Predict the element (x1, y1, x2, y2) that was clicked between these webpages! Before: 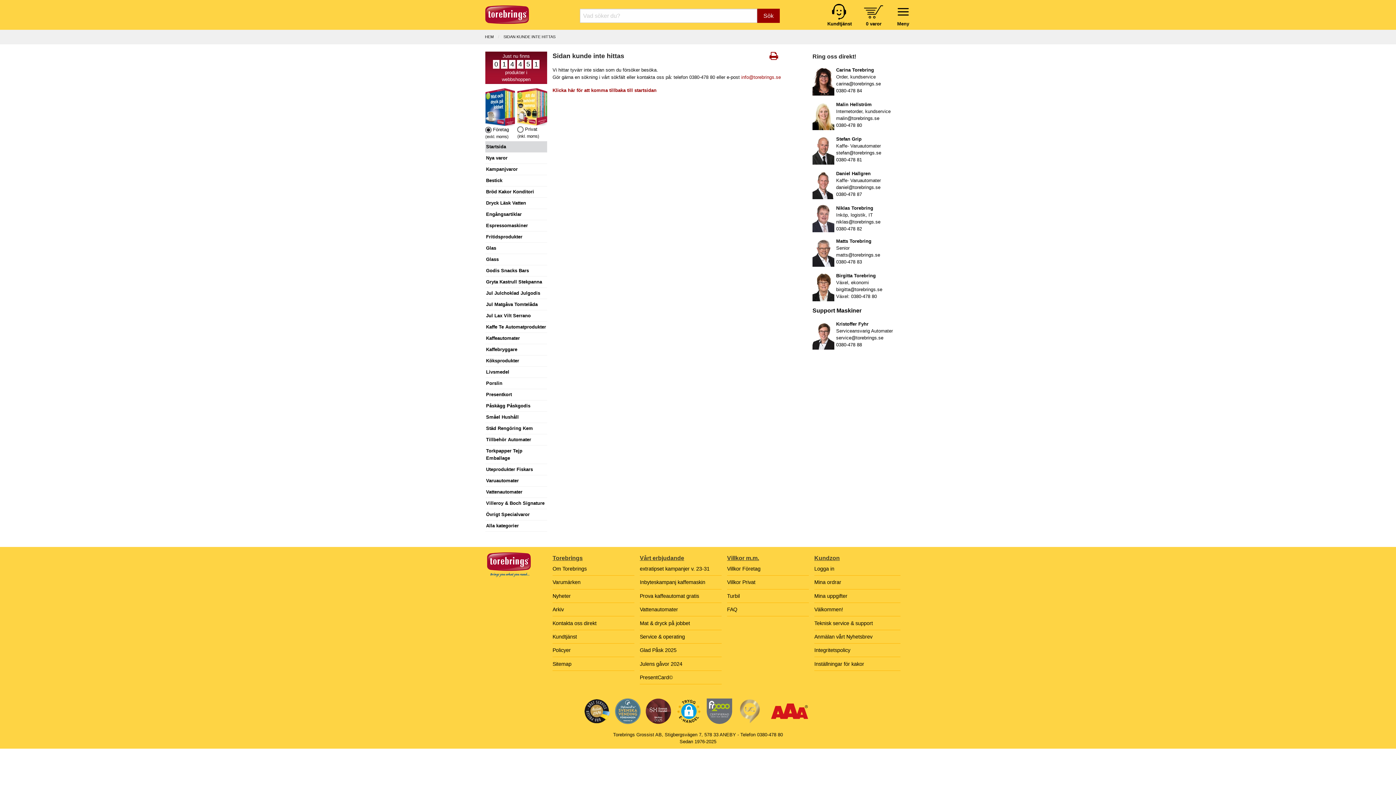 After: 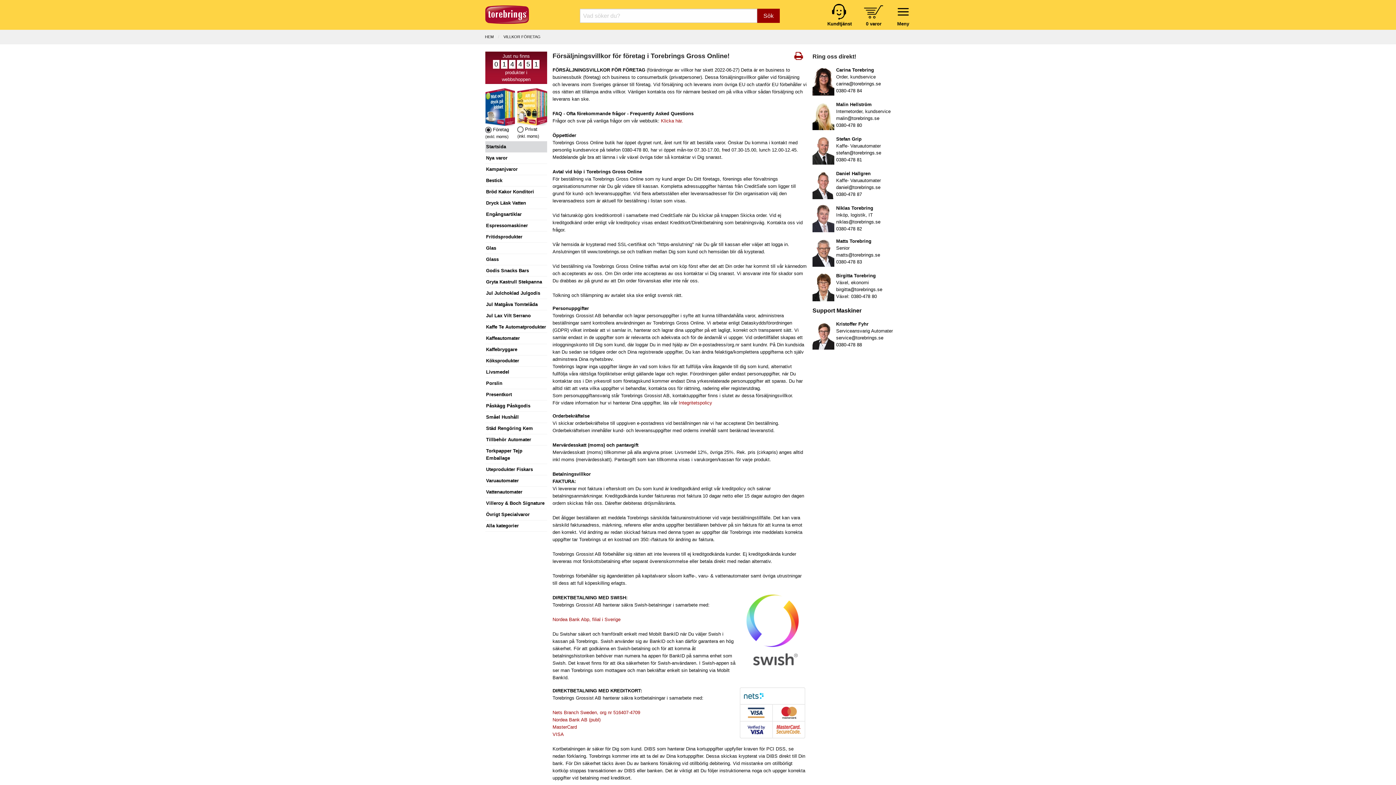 Action: bbox: (727, 562, 809, 575) label: Villkor Företag